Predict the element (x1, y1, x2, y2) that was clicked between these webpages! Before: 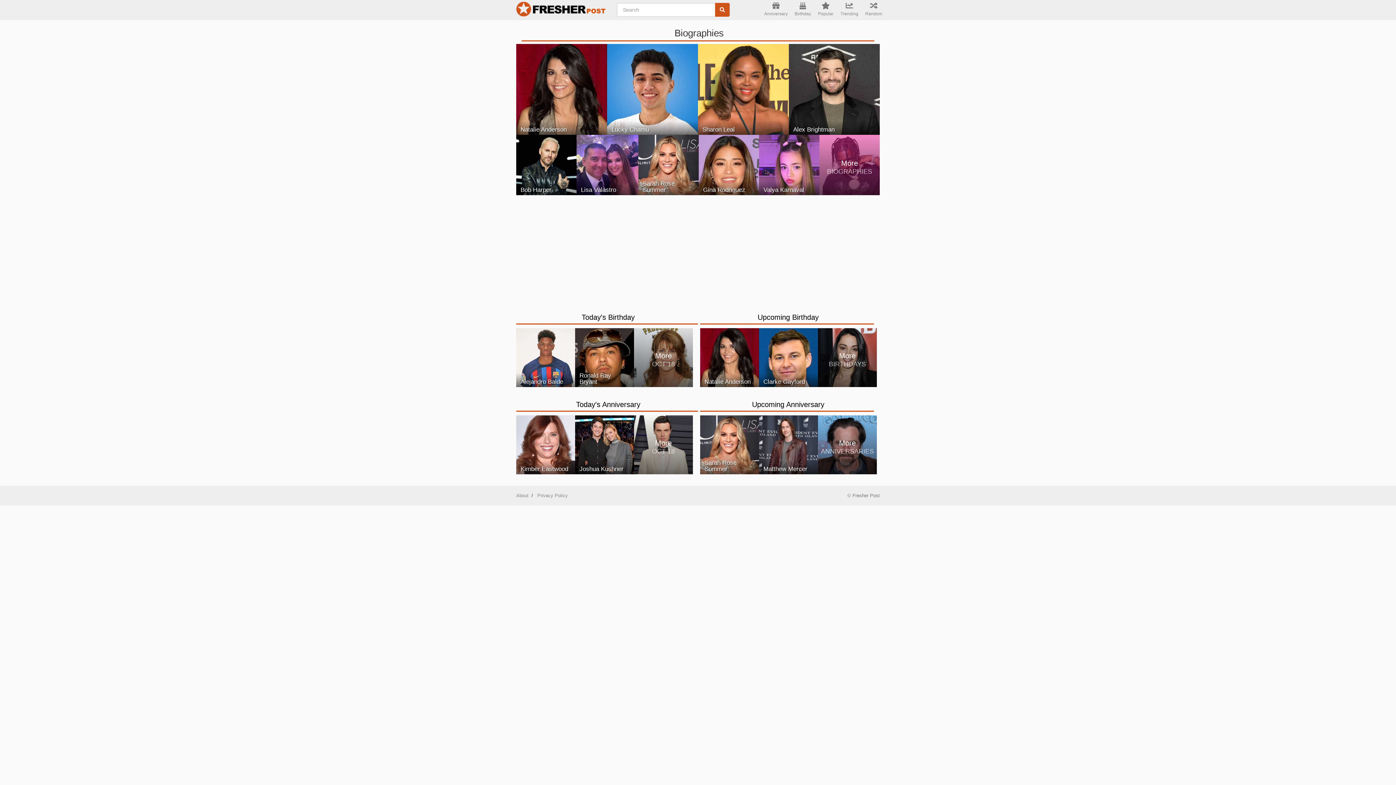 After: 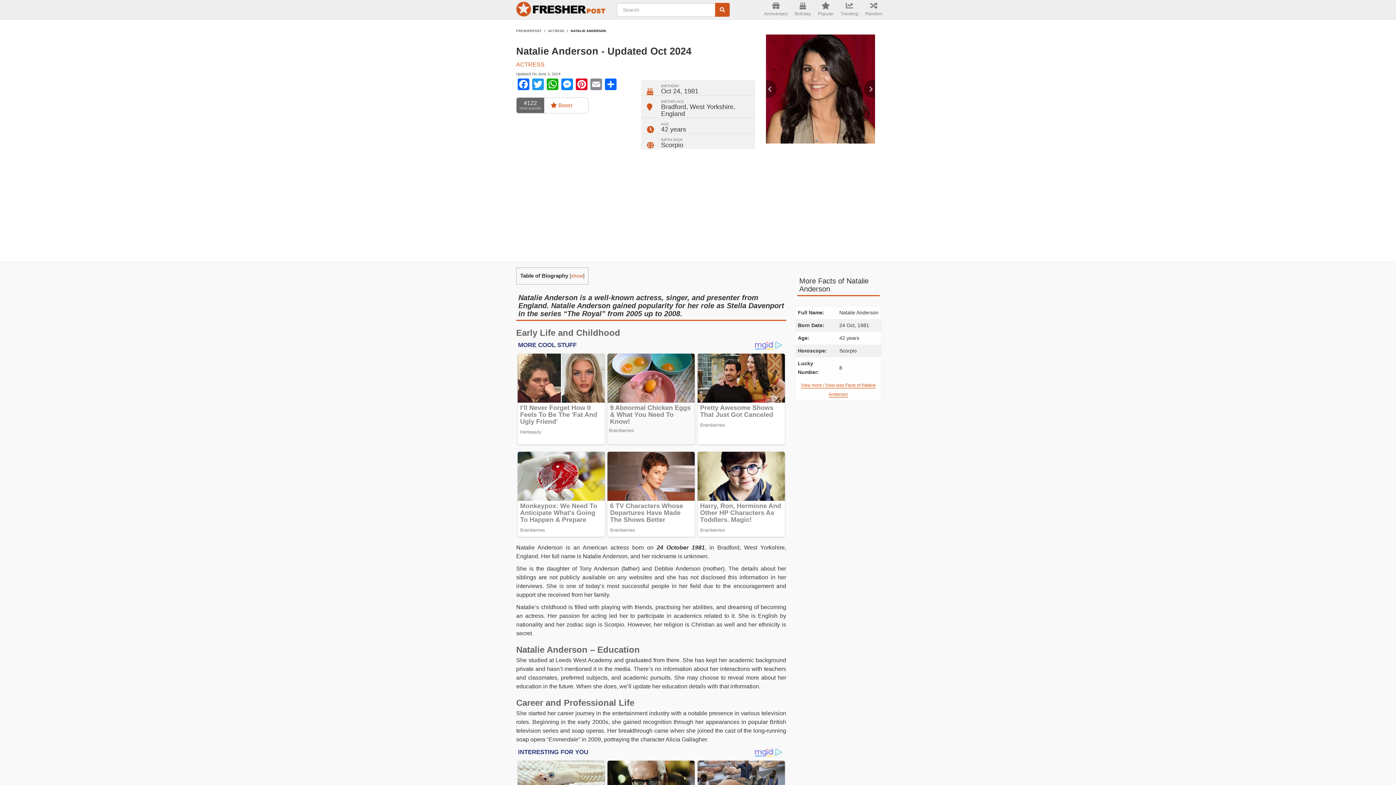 Action: bbox: (516, 44, 607, 134) label: Natalie Anderson